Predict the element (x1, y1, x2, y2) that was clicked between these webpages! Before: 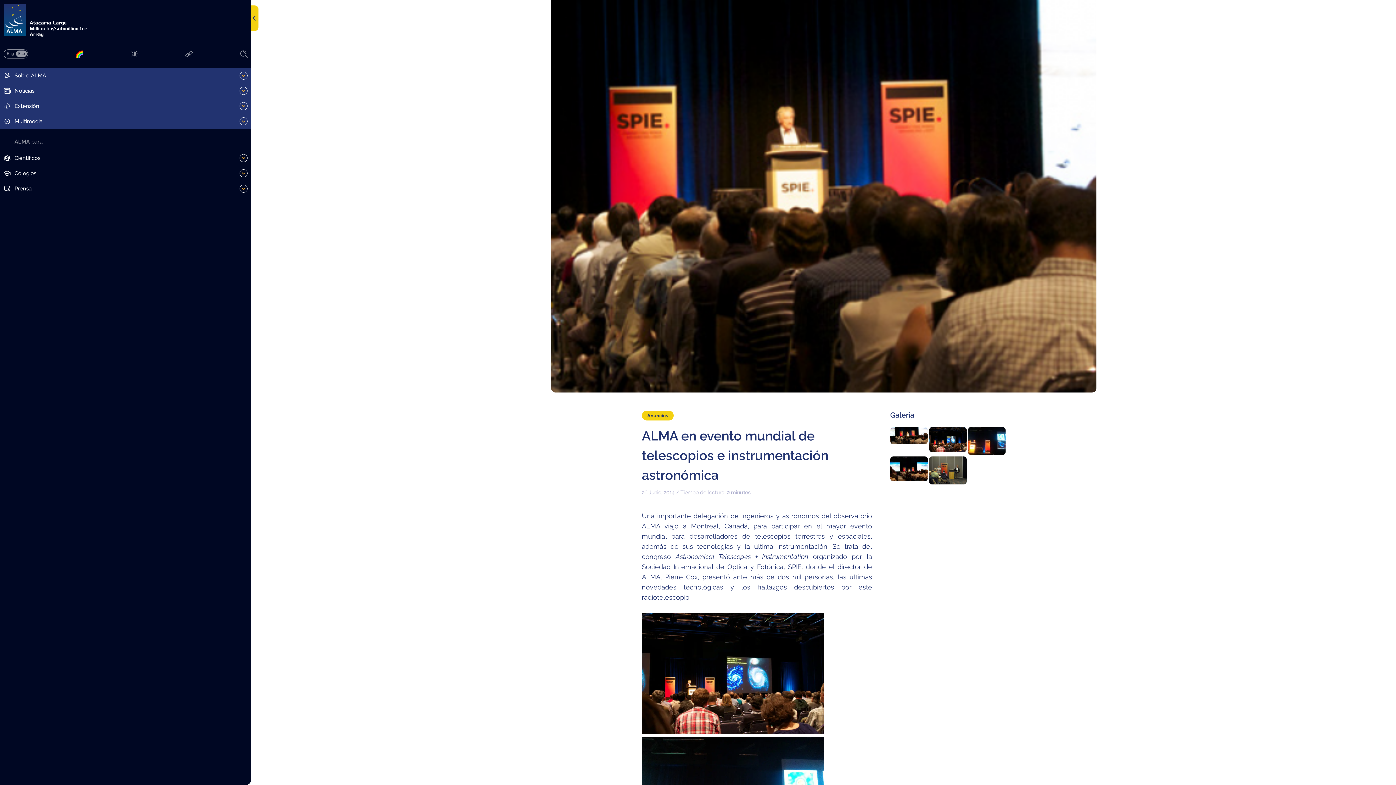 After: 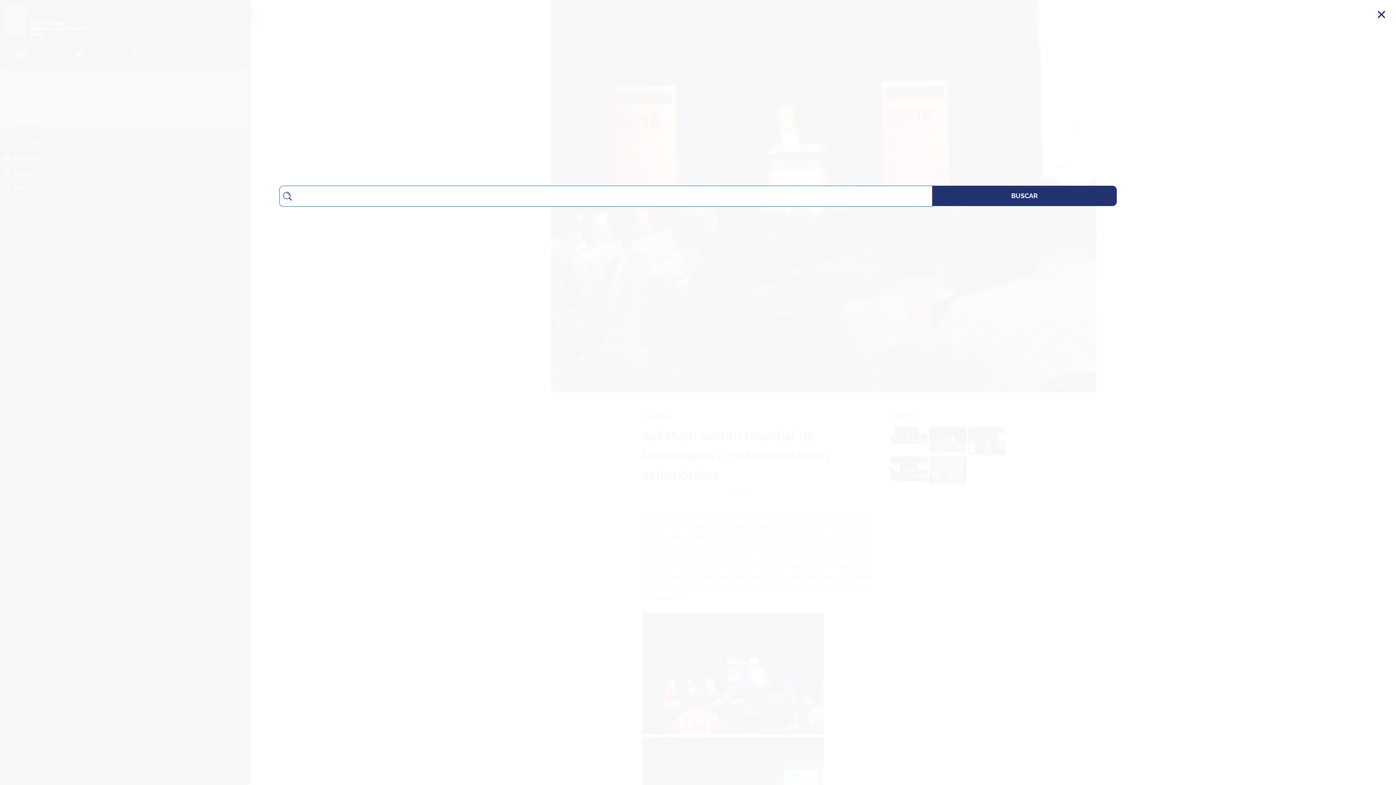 Action: bbox: (240, 50, 247, 57)